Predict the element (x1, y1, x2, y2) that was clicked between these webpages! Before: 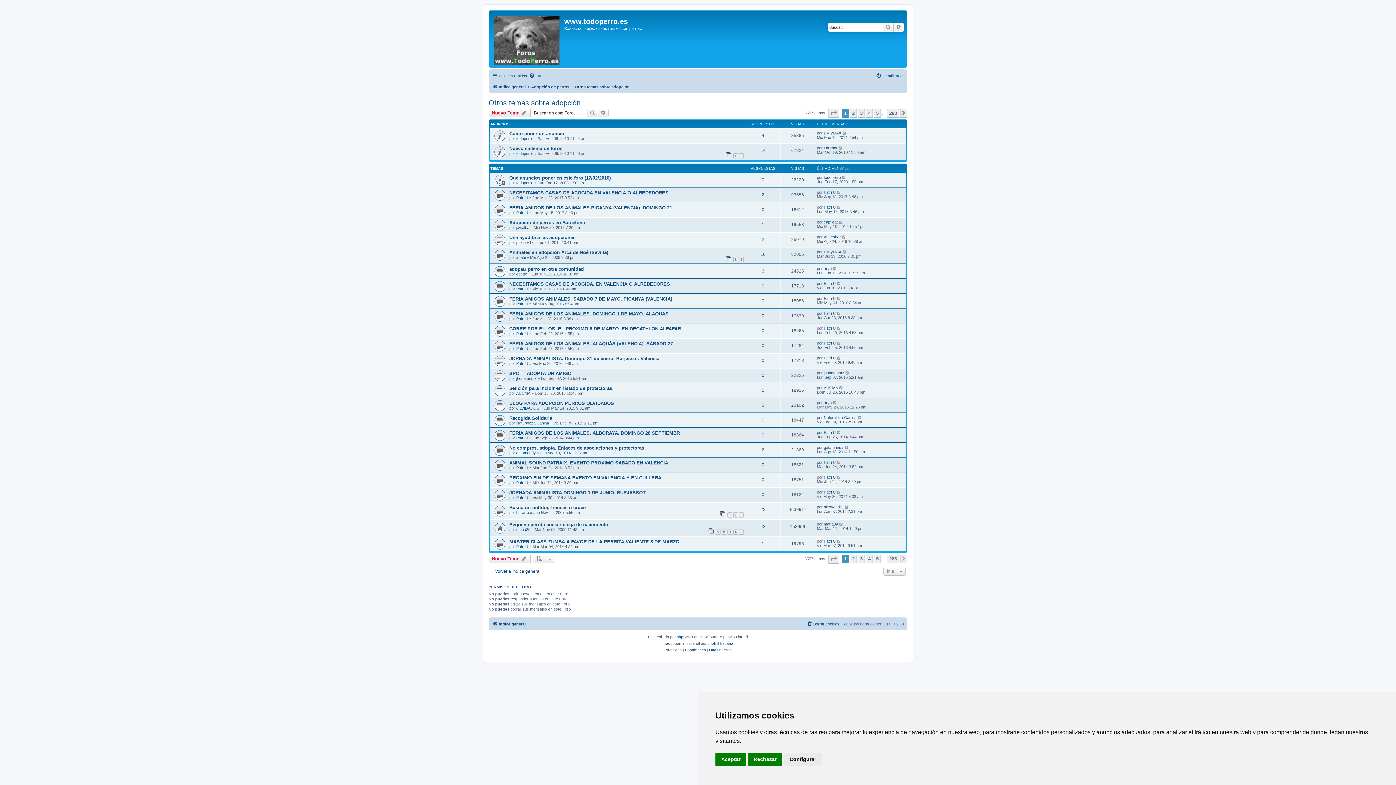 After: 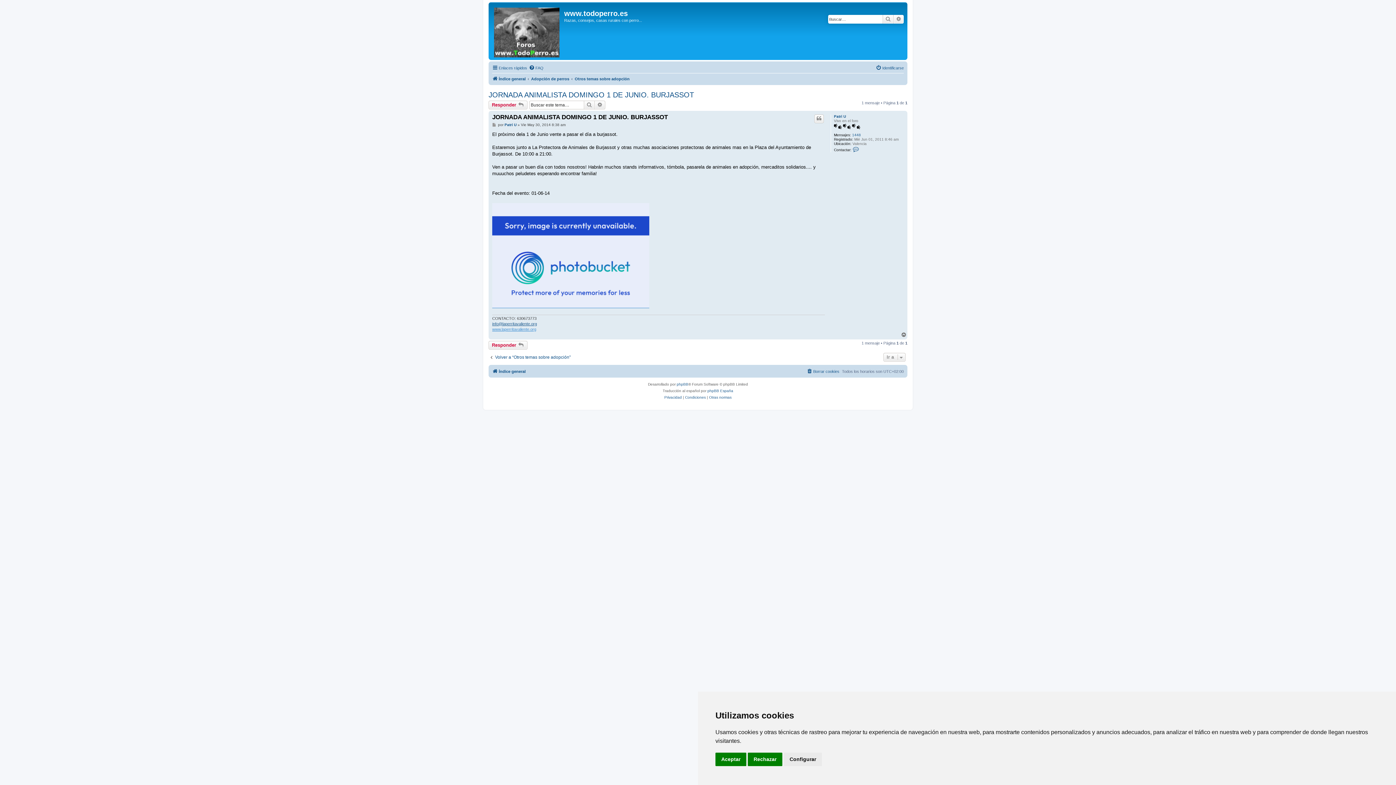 Action: bbox: (837, 490, 841, 494)